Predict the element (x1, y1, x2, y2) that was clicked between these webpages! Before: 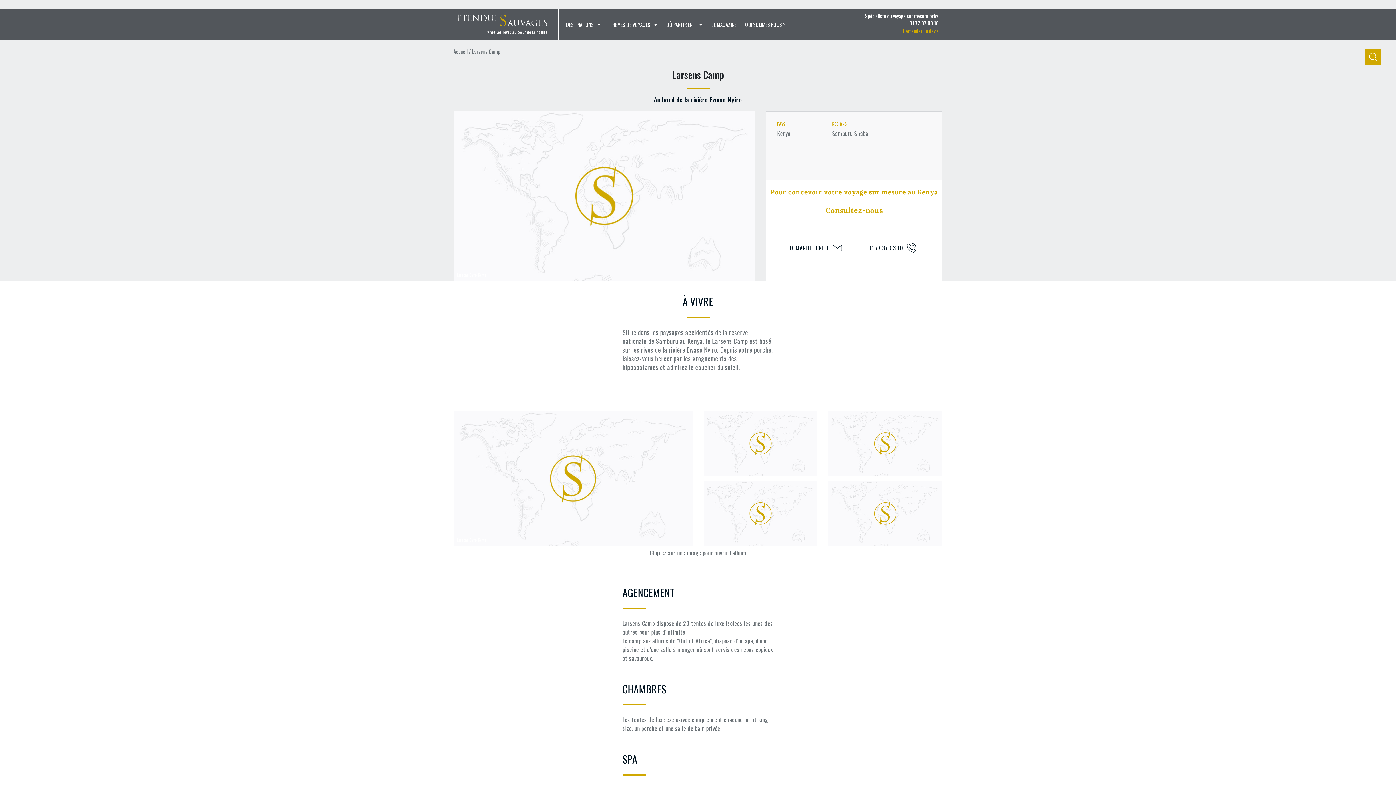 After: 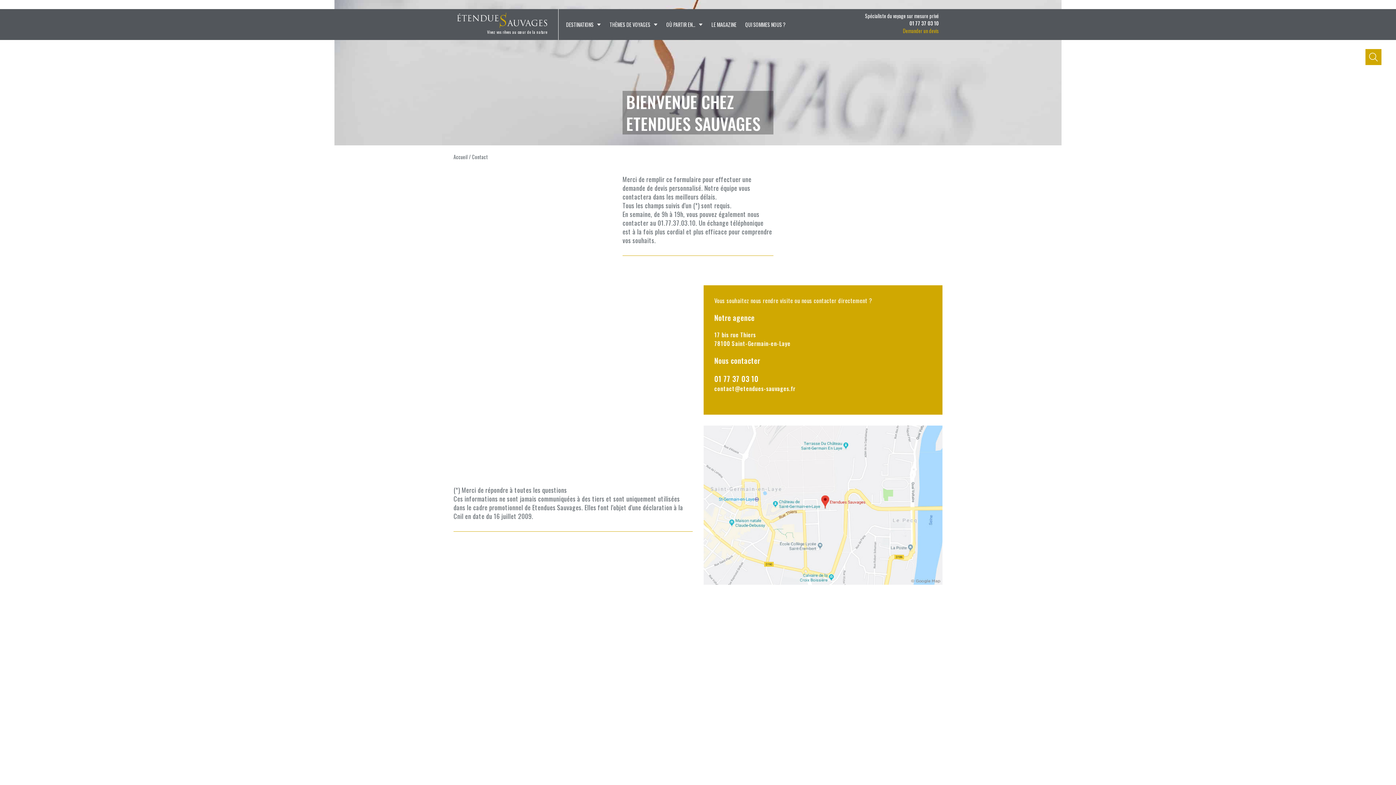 Action: bbox: (903, 27, 939, 34) label: Demander un devis